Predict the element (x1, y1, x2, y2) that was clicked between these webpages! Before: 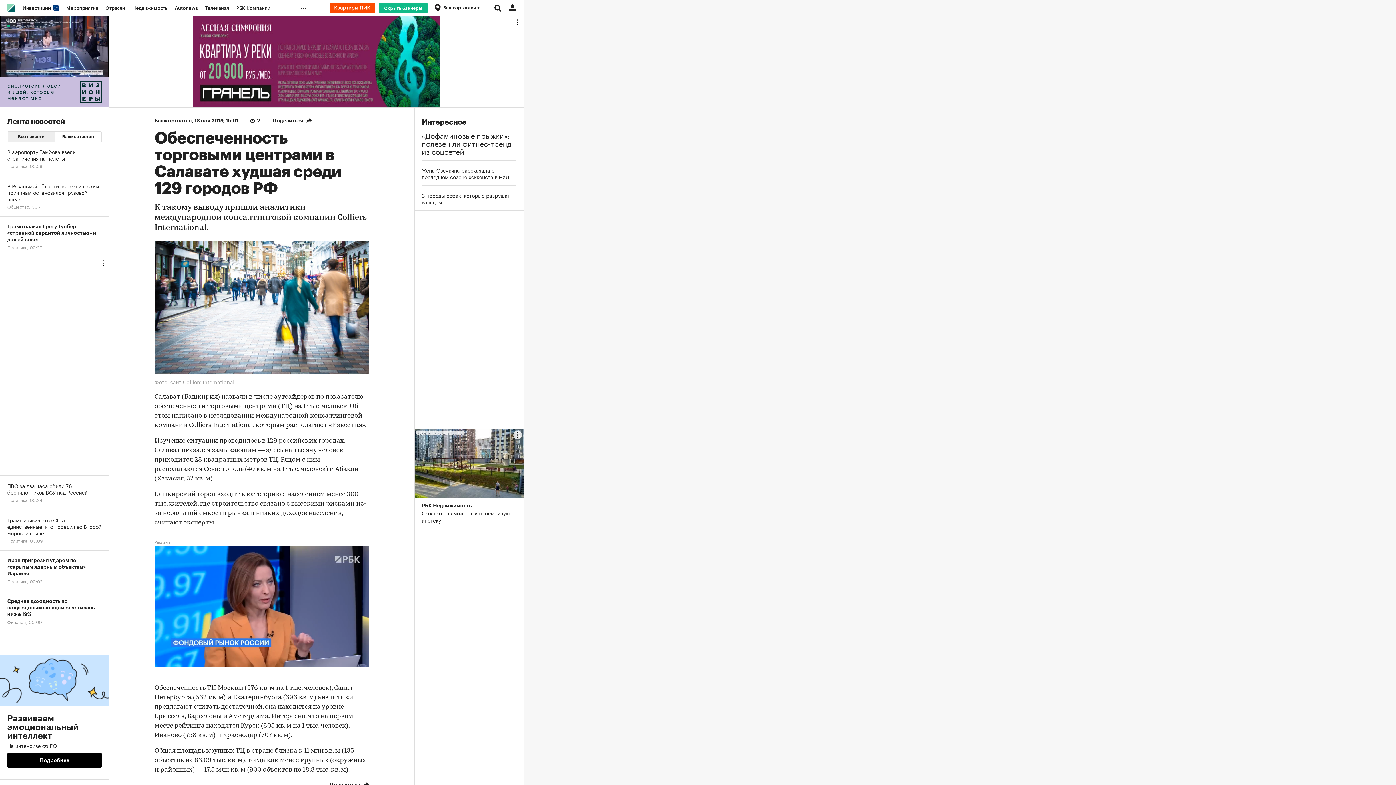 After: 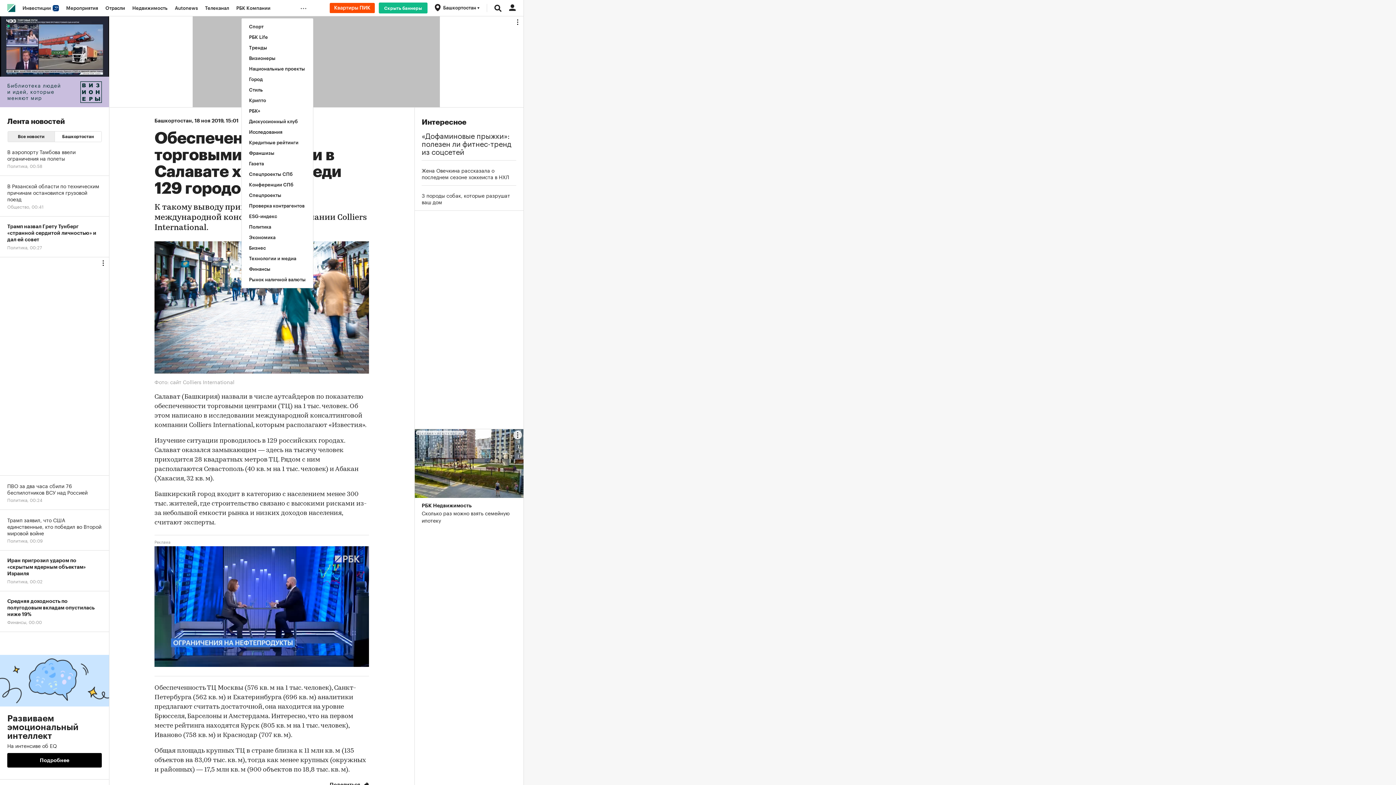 Action: label: ... bbox: (297, 0, 313, 16)